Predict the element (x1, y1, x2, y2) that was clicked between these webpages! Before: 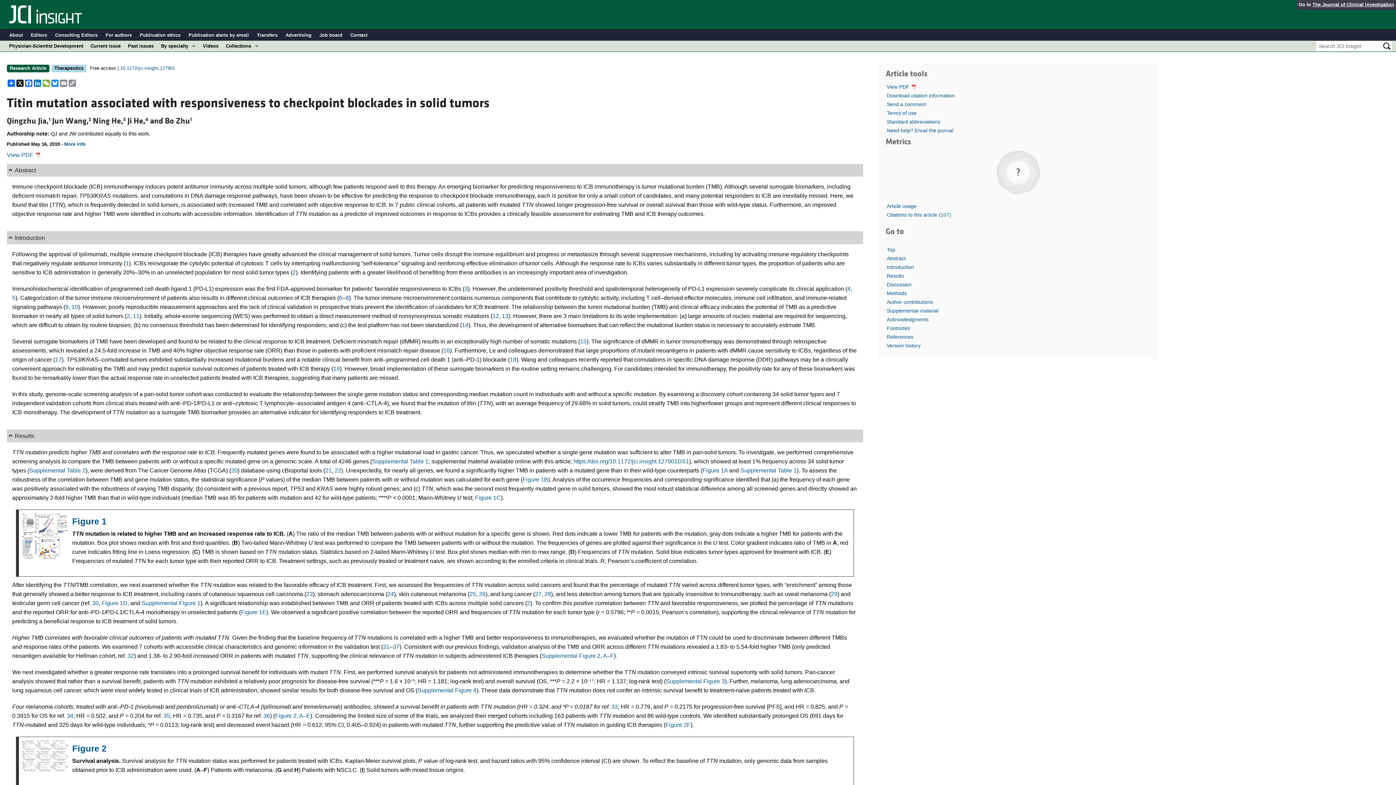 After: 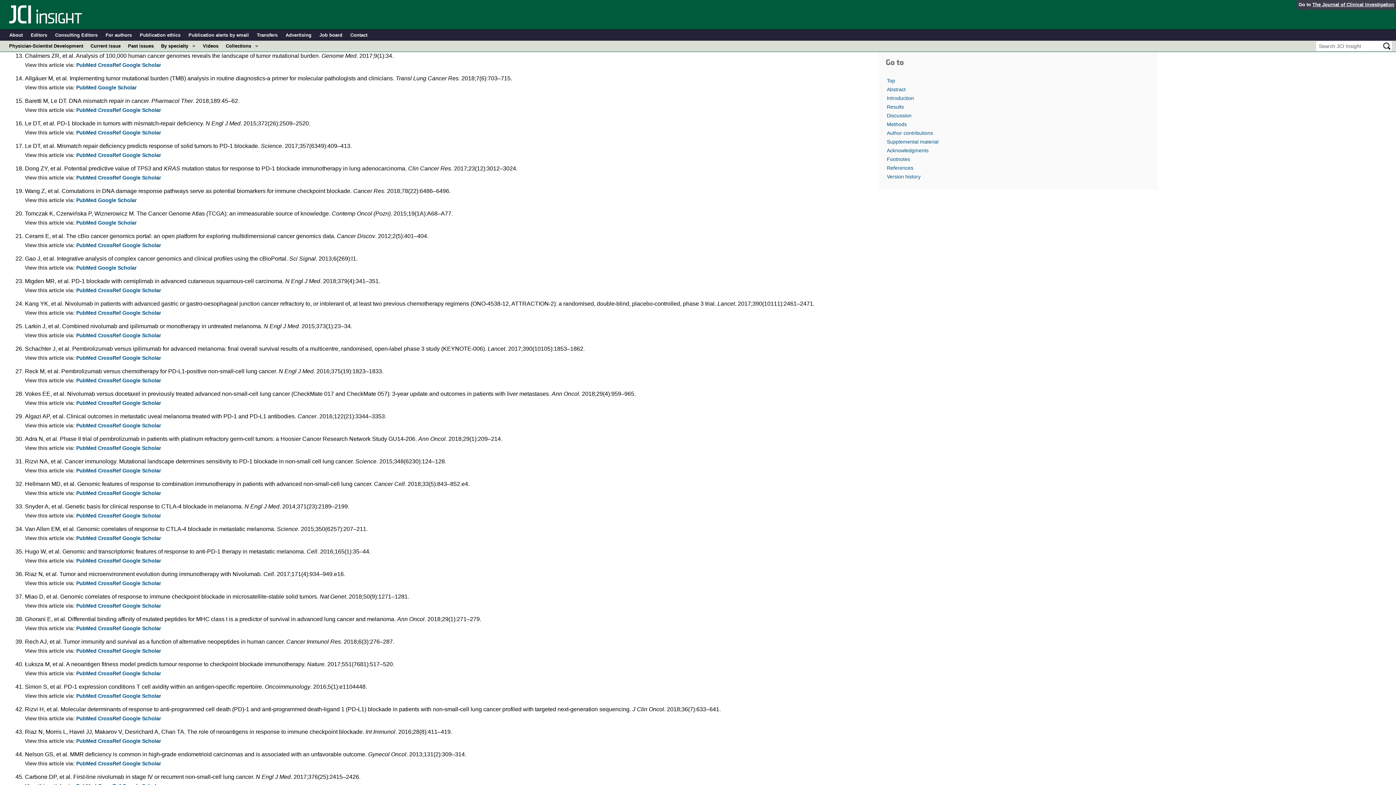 Action: label: 13 bbox: (502, 312, 508, 319)